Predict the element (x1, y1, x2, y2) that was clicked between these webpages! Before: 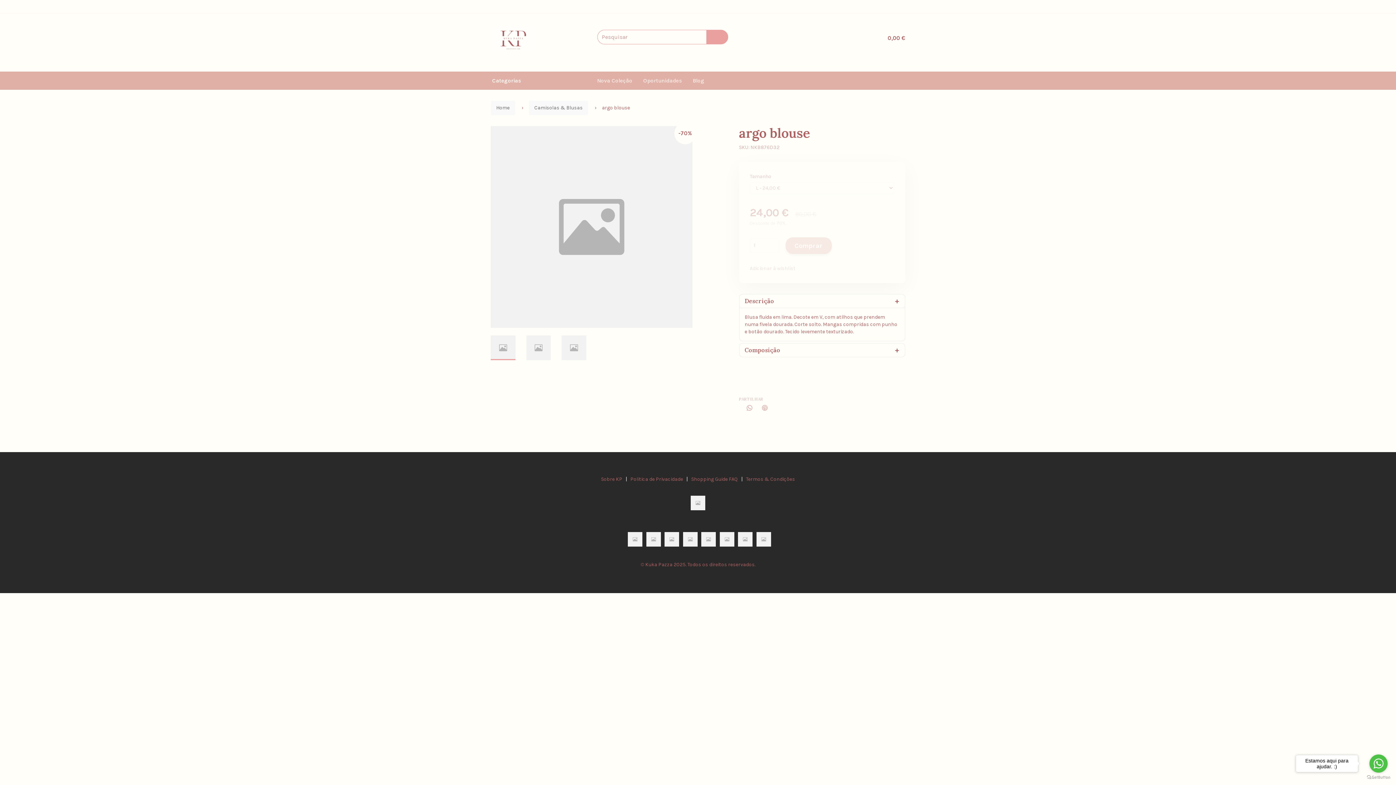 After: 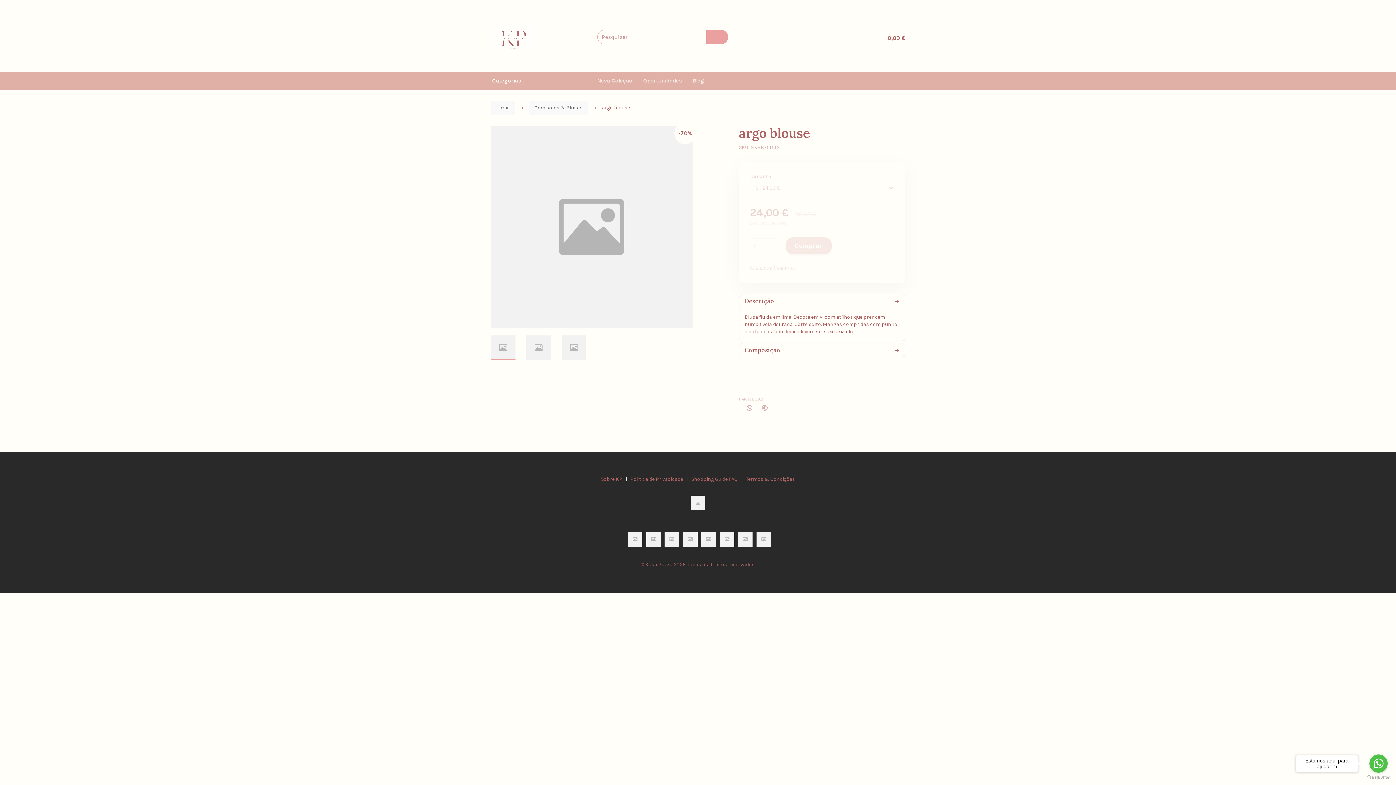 Action: bbox: (706, 29, 728, 44)